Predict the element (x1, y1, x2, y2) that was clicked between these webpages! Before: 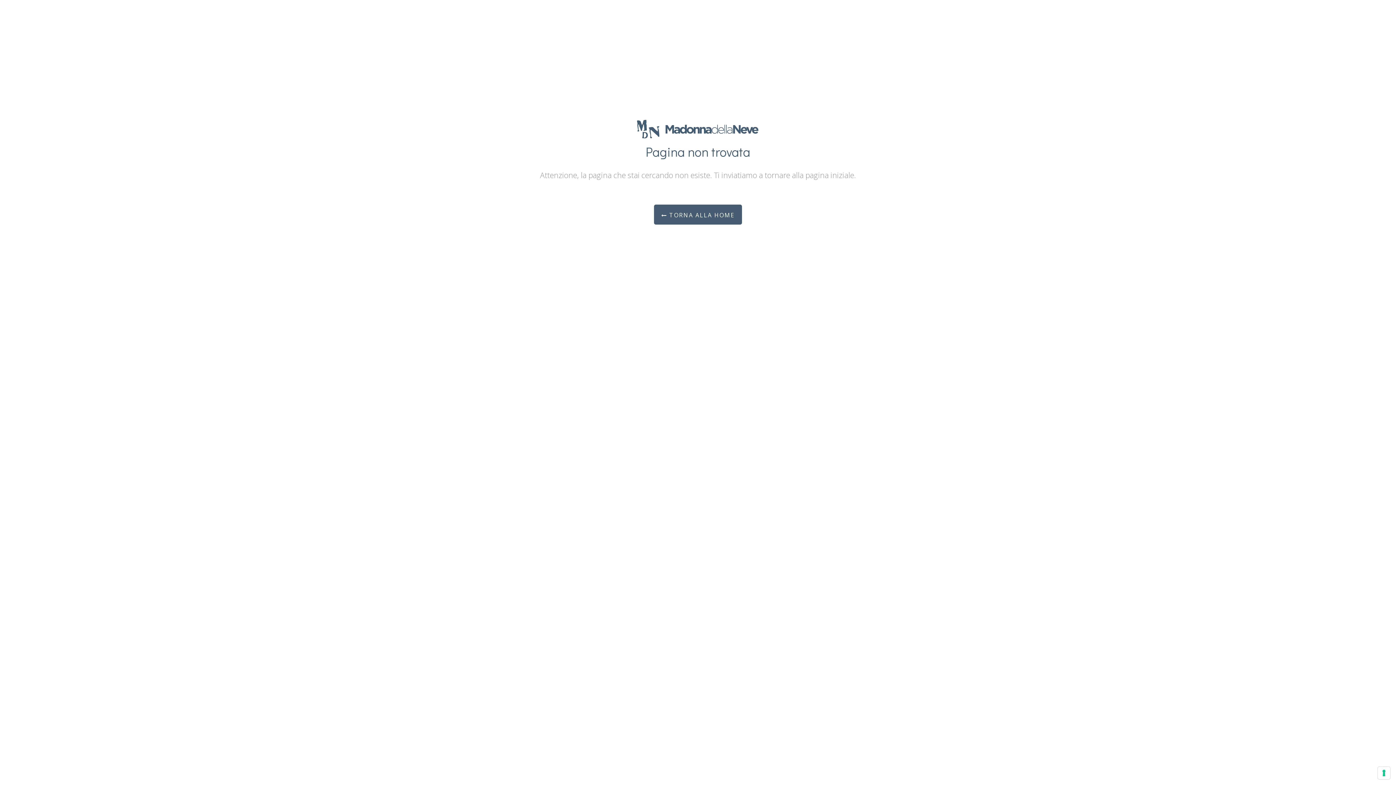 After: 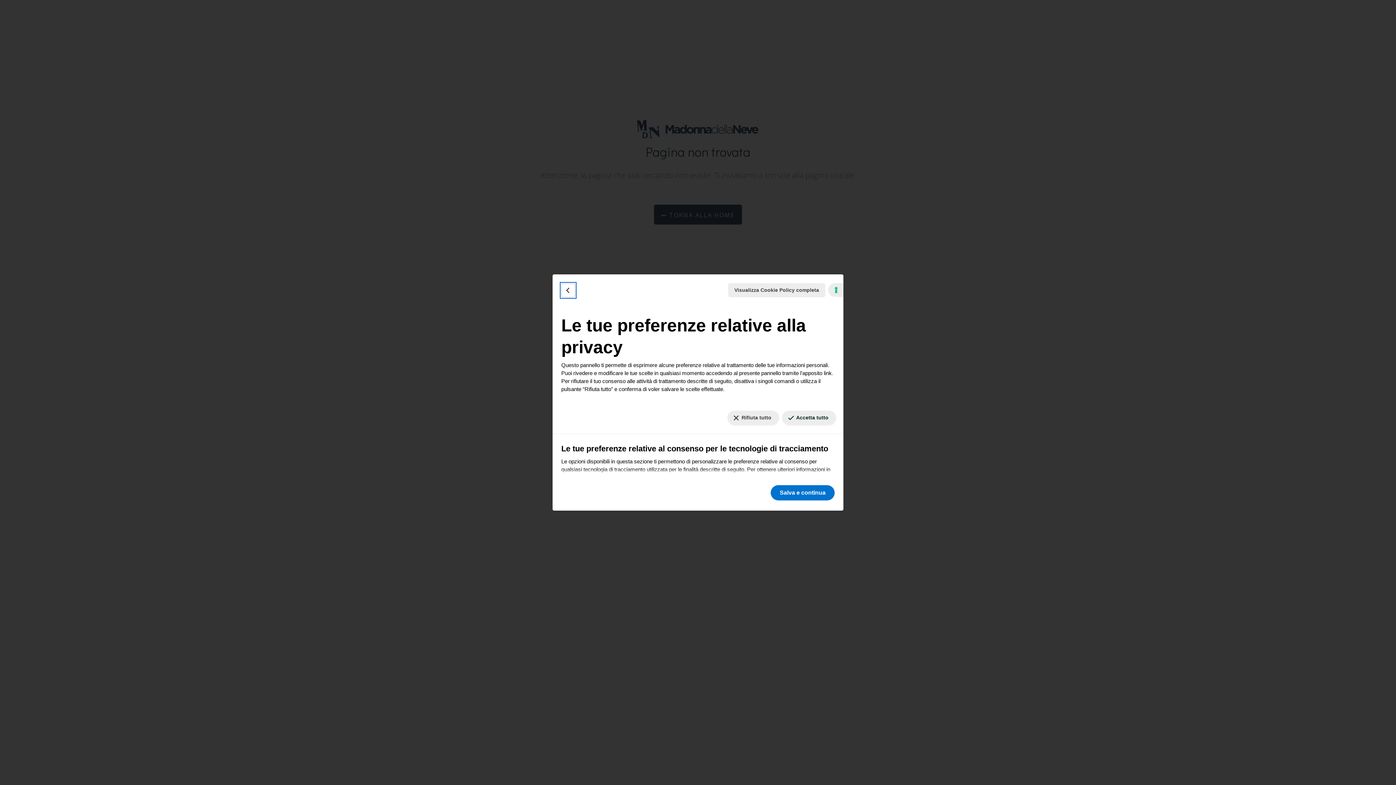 Action: bbox: (1378, 767, 1390, 779) label: Le tue preferenze relative al consenso per le tecnologie di tracciamento